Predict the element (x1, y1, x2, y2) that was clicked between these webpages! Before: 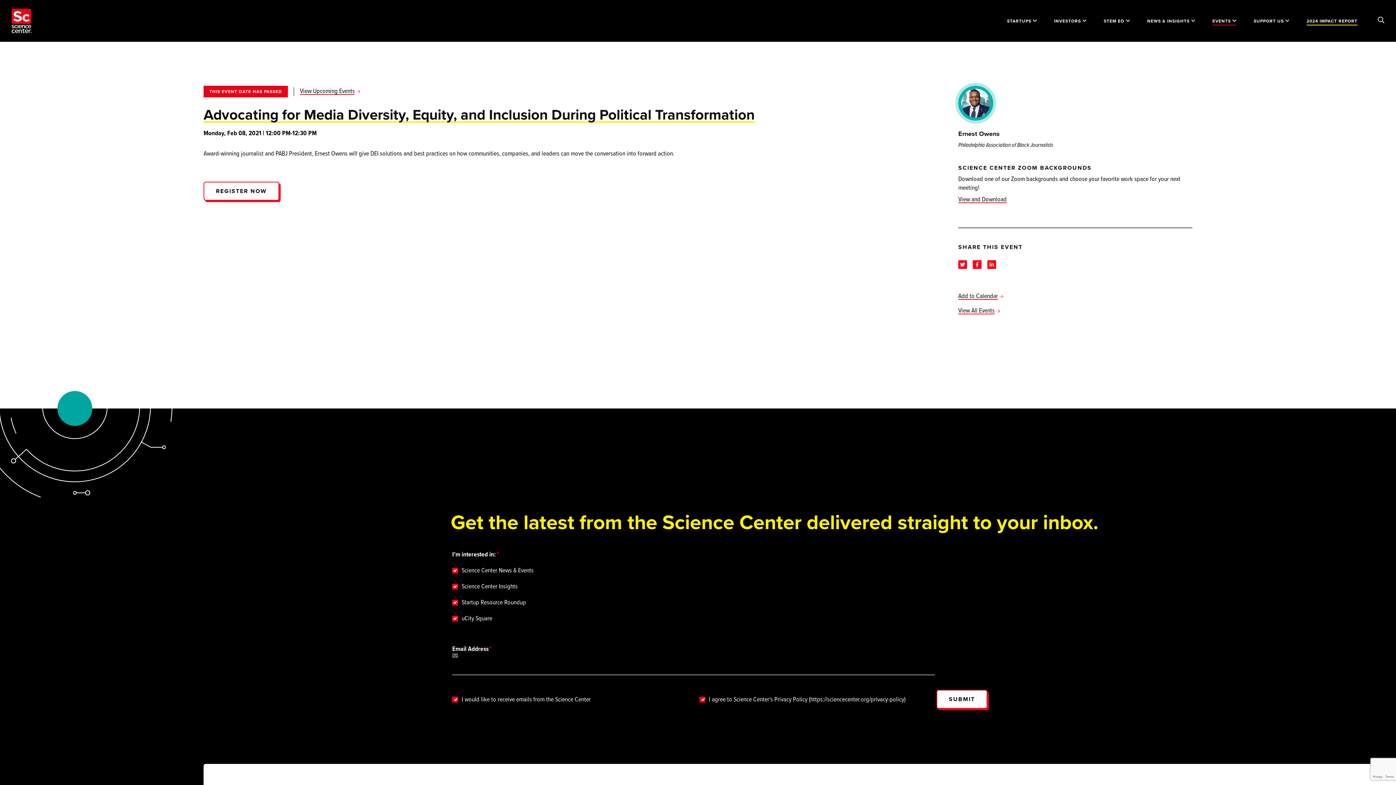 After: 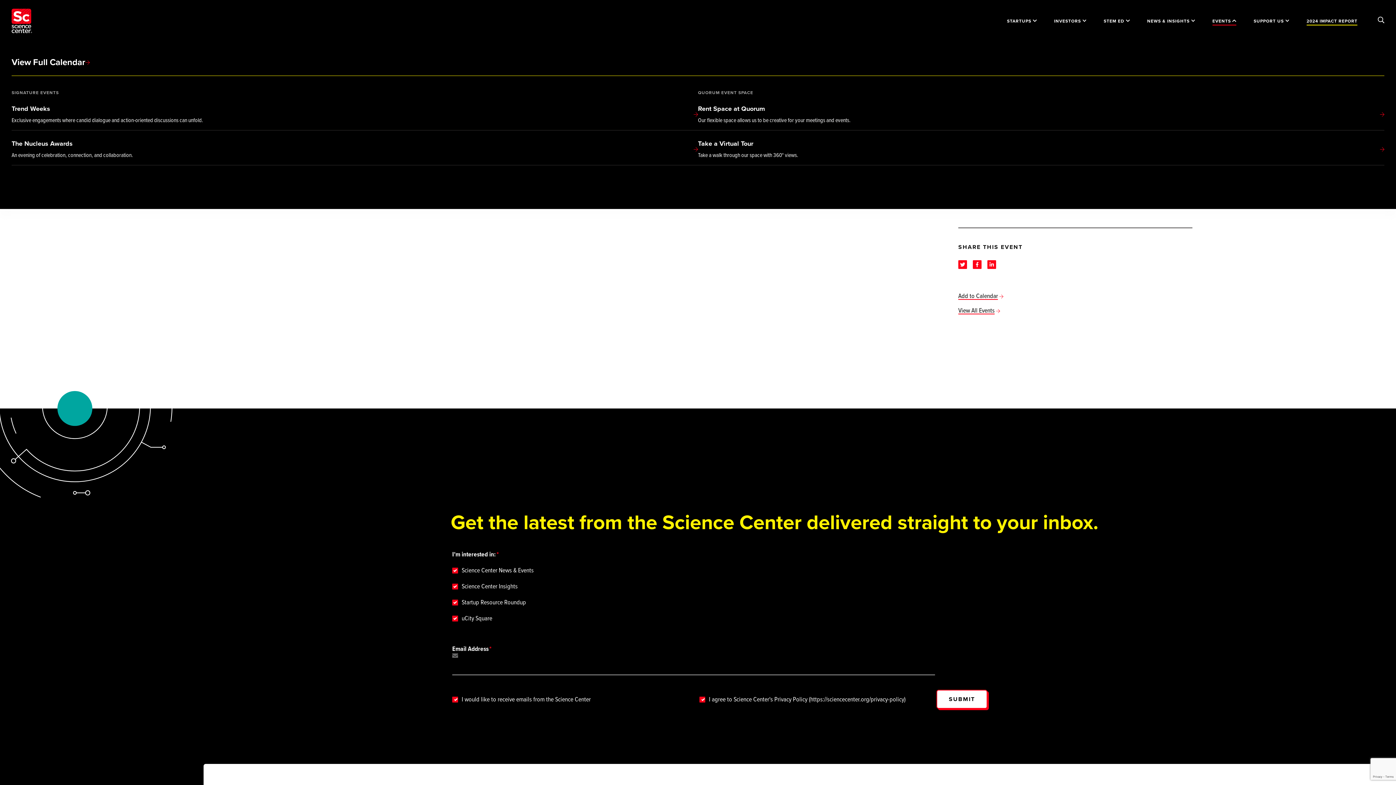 Action: label: EVENTS  bbox: (1212, 16, 1236, 25)